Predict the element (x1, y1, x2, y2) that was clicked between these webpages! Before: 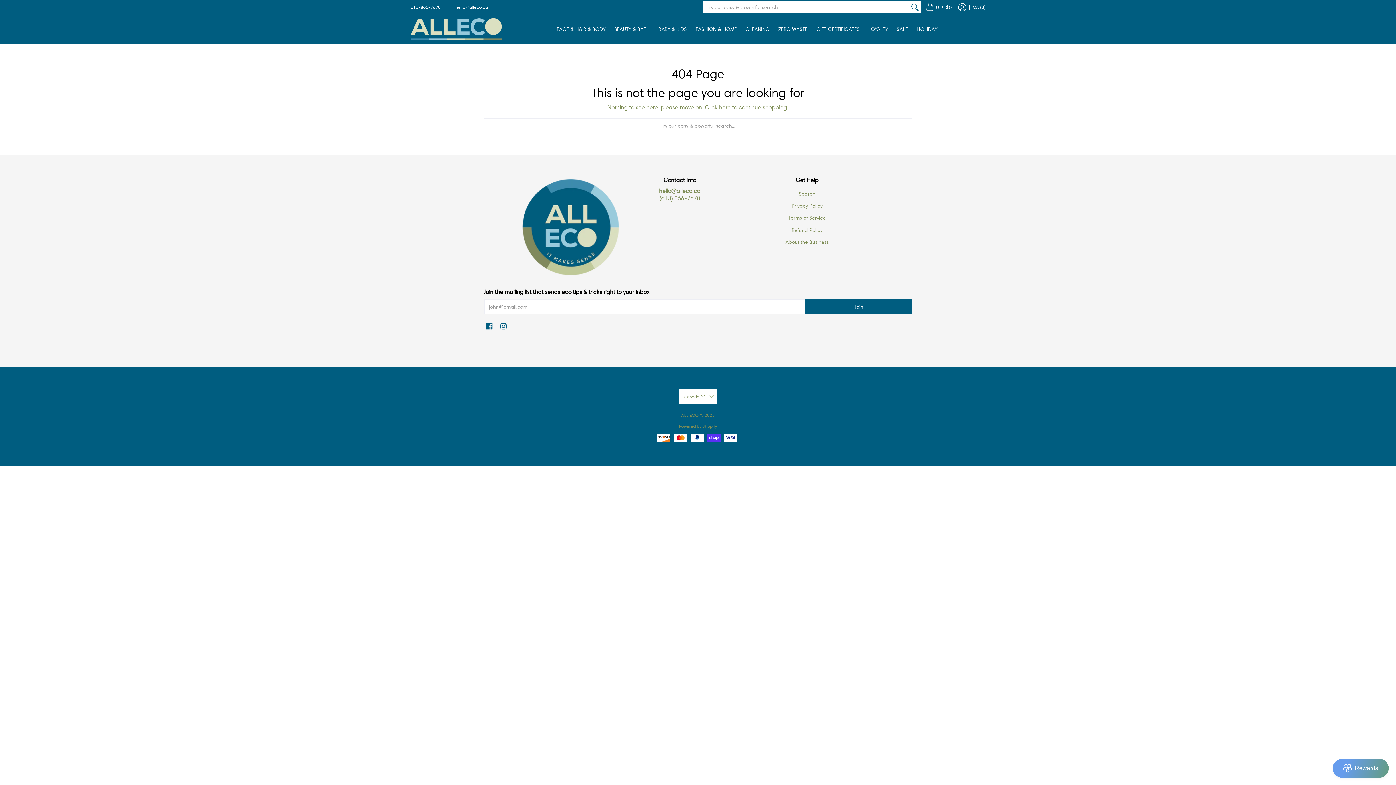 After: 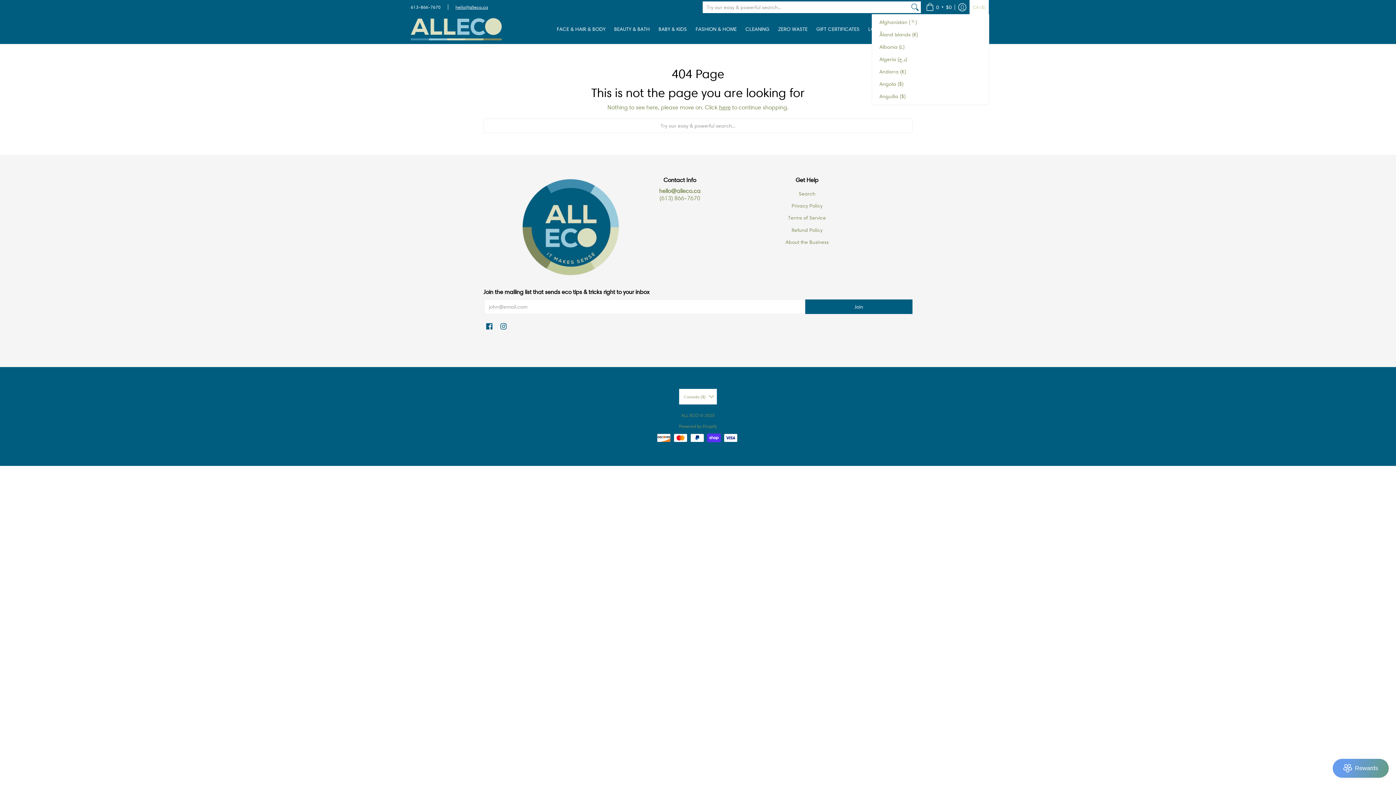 Action: label: CA ($) bbox: (969, 0, 989, 14)